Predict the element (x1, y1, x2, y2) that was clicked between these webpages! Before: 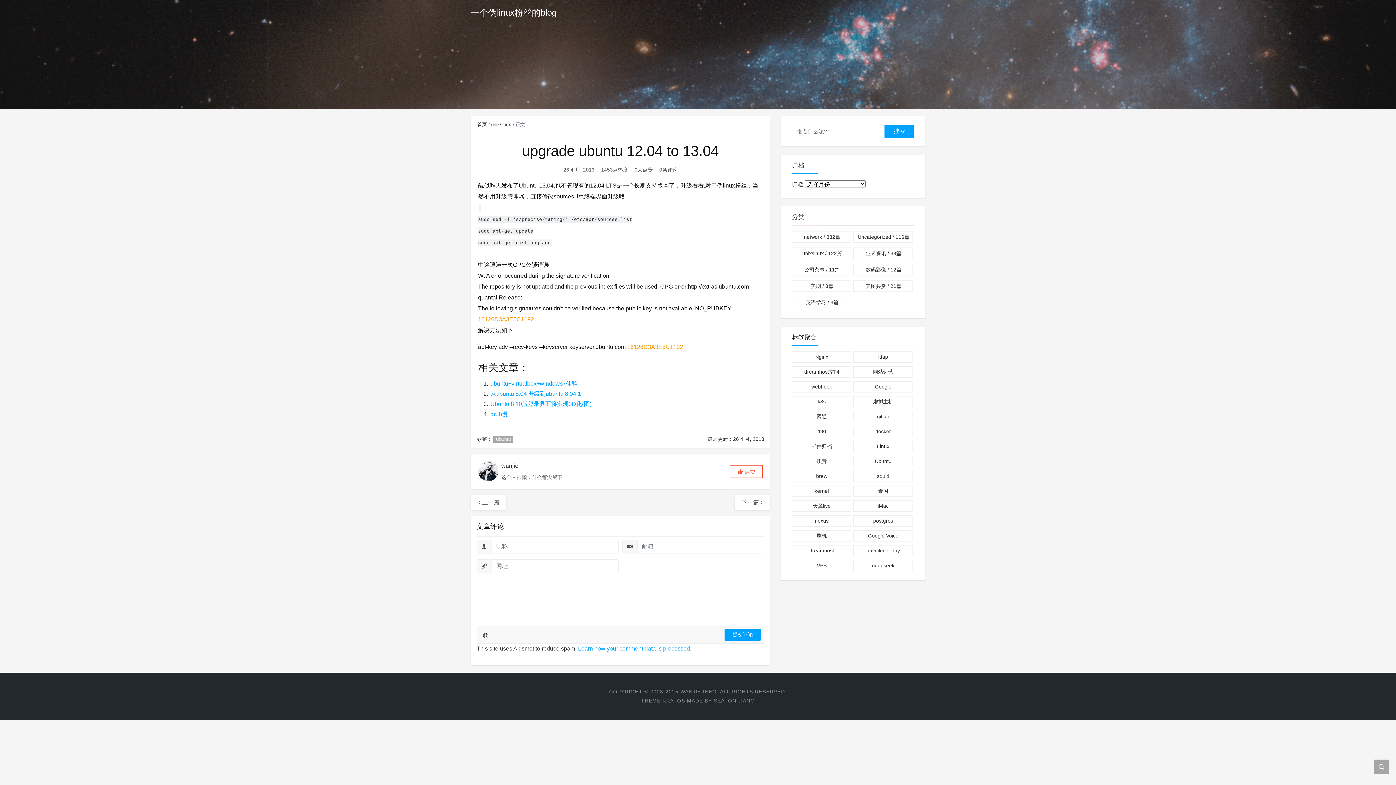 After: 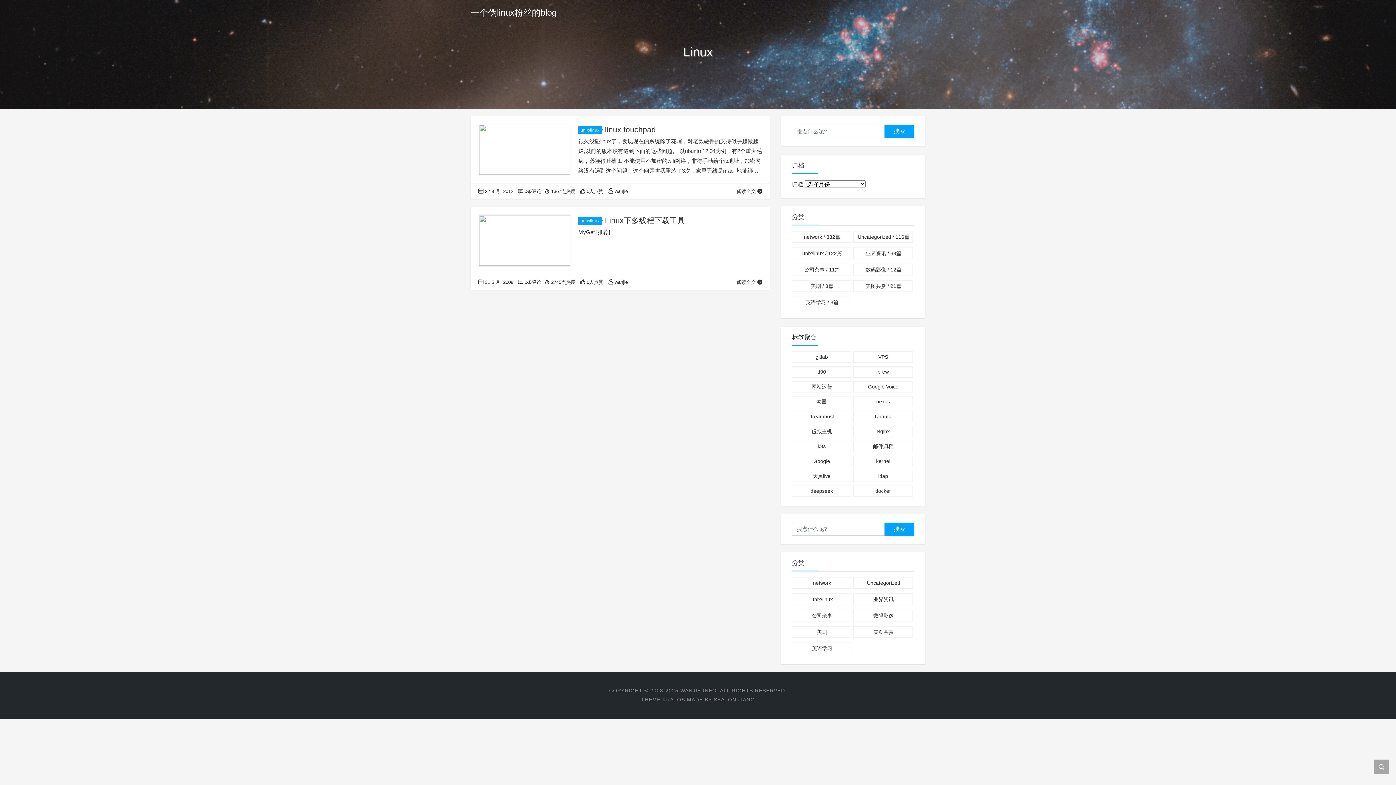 Action: label: Linux bbox: (853, 440, 913, 452)